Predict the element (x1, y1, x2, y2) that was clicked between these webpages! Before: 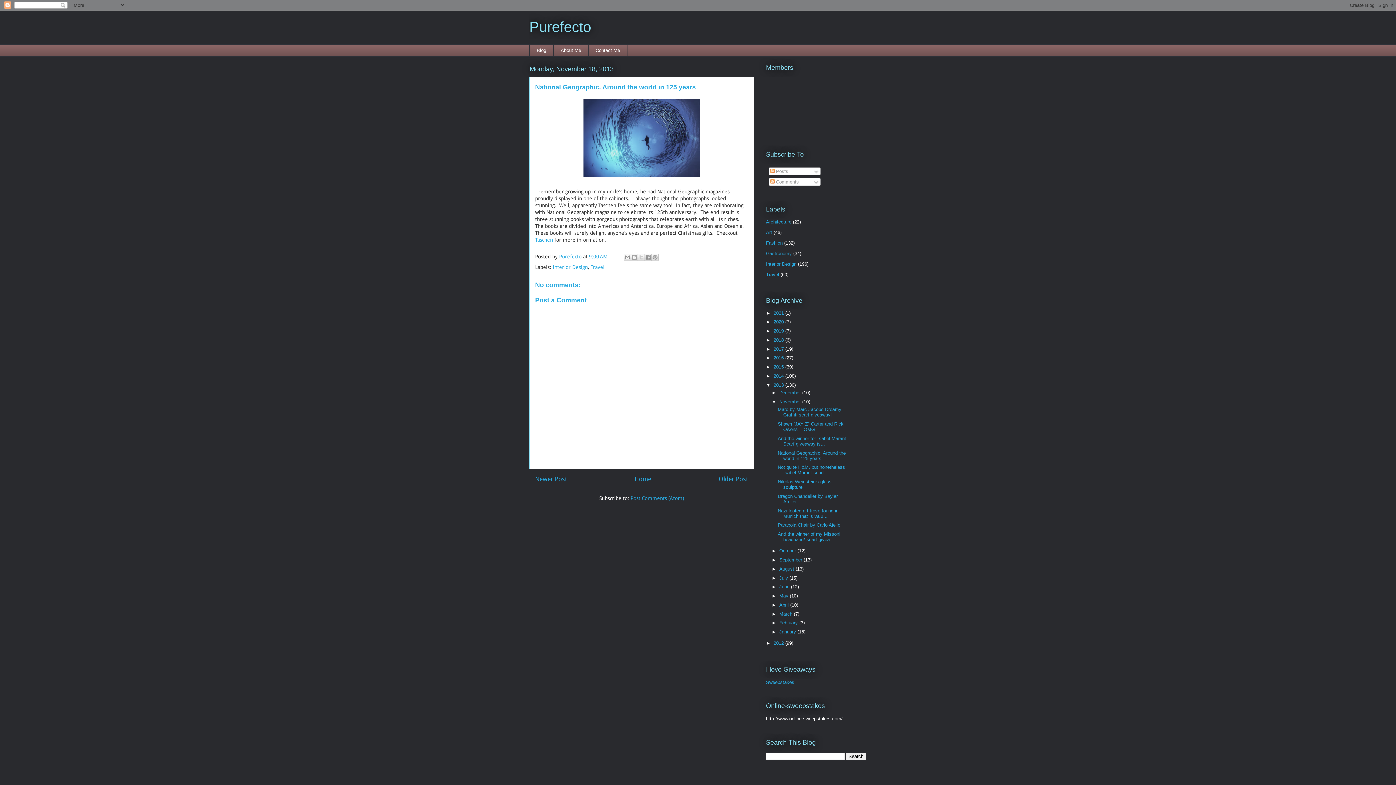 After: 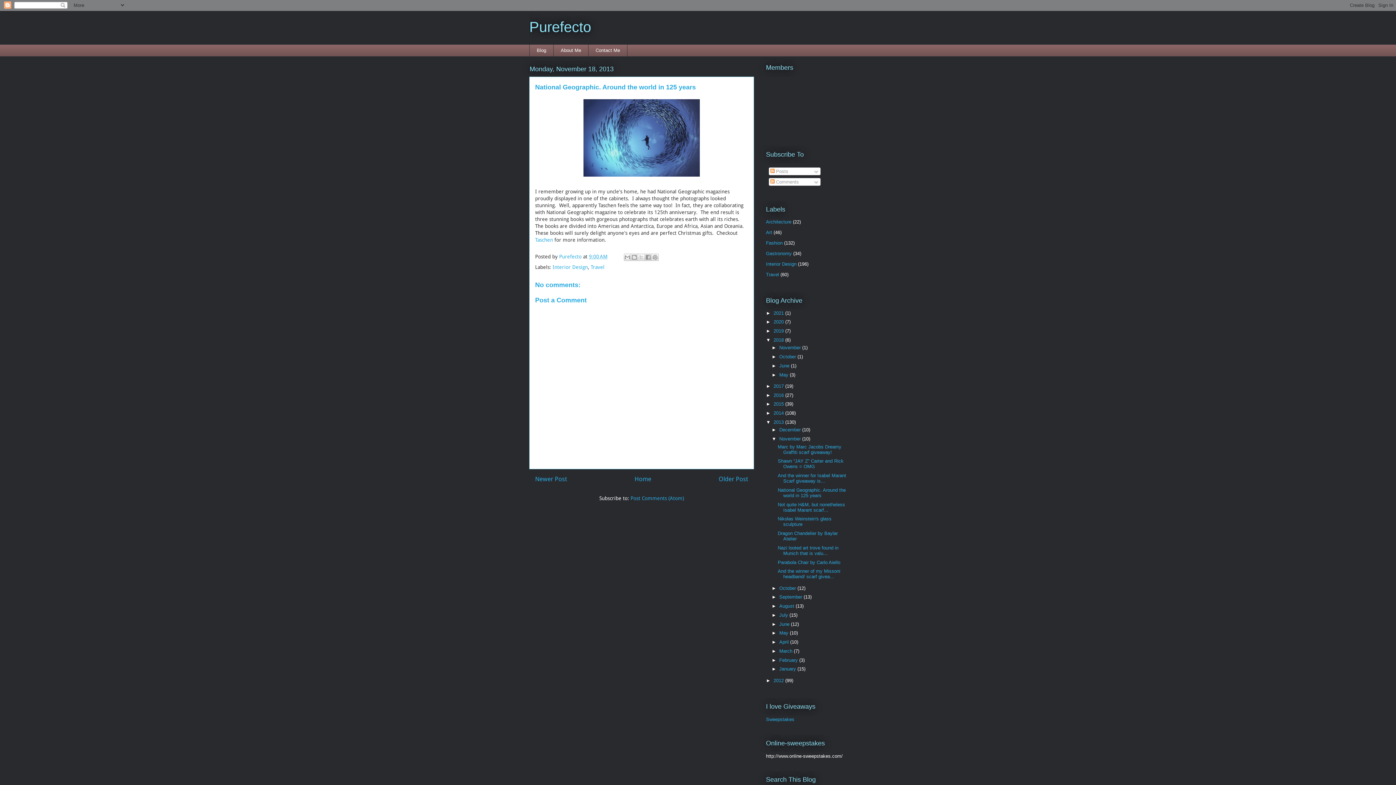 Action: label: ►   bbox: (766, 337, 773, 342)